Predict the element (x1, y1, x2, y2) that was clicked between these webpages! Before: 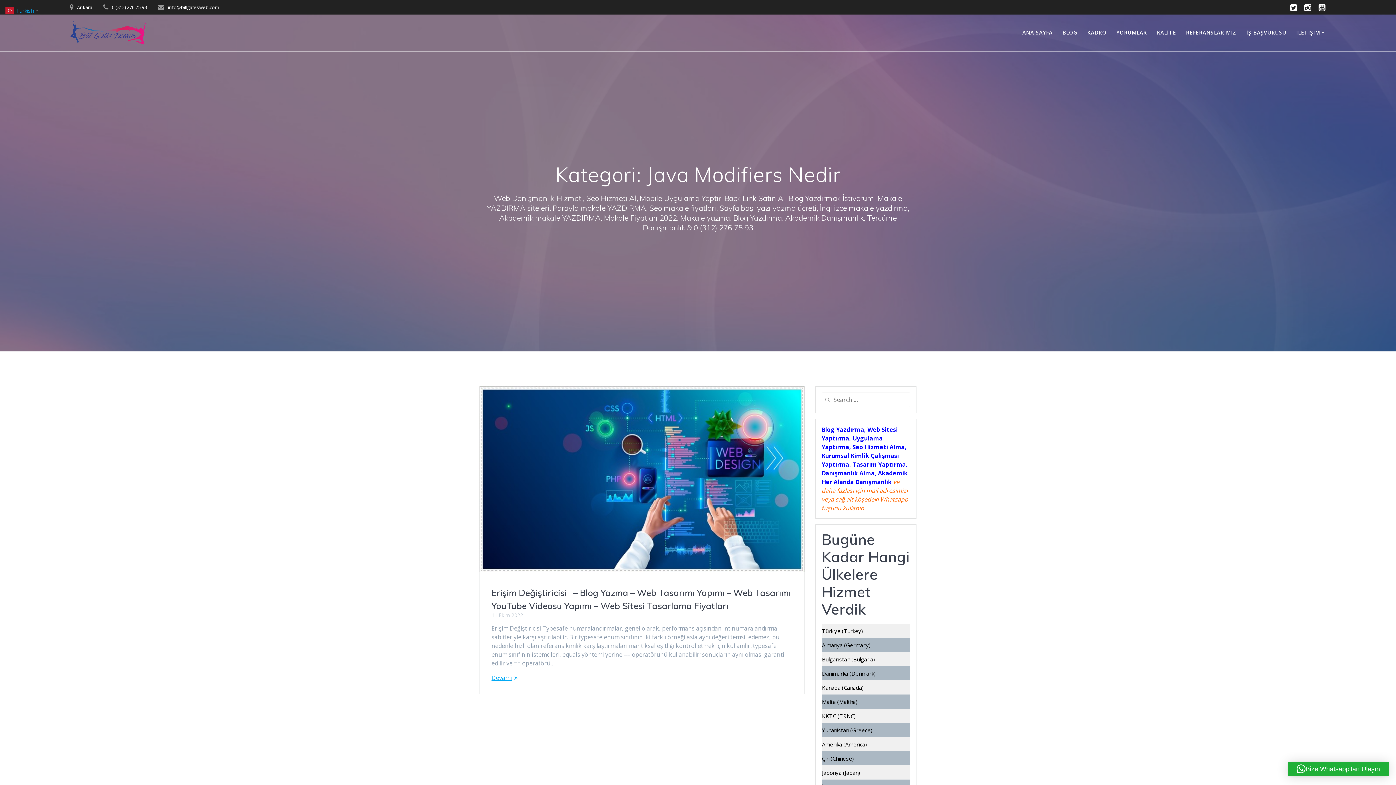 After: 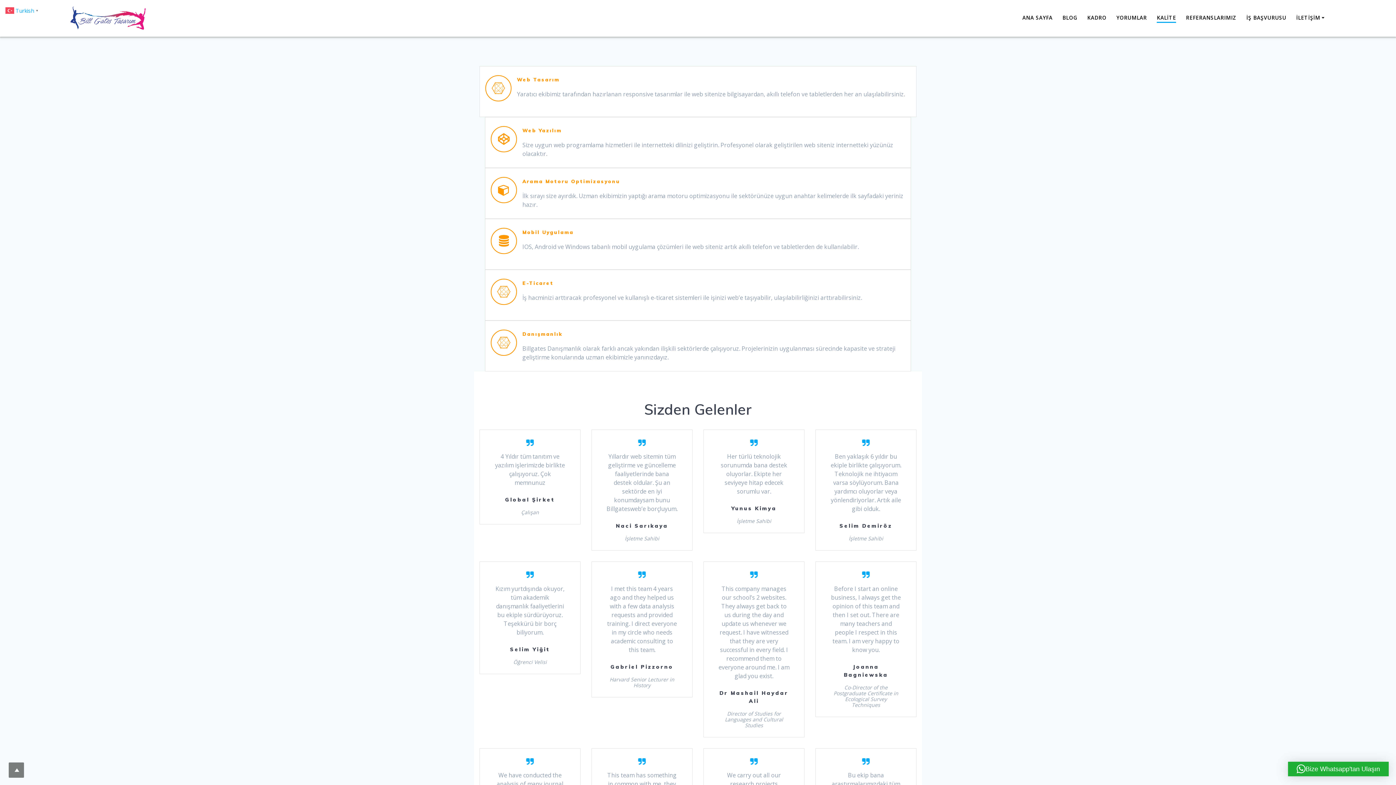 Action: bbox: (1157, 28, 1176, 36) label: KALİTE